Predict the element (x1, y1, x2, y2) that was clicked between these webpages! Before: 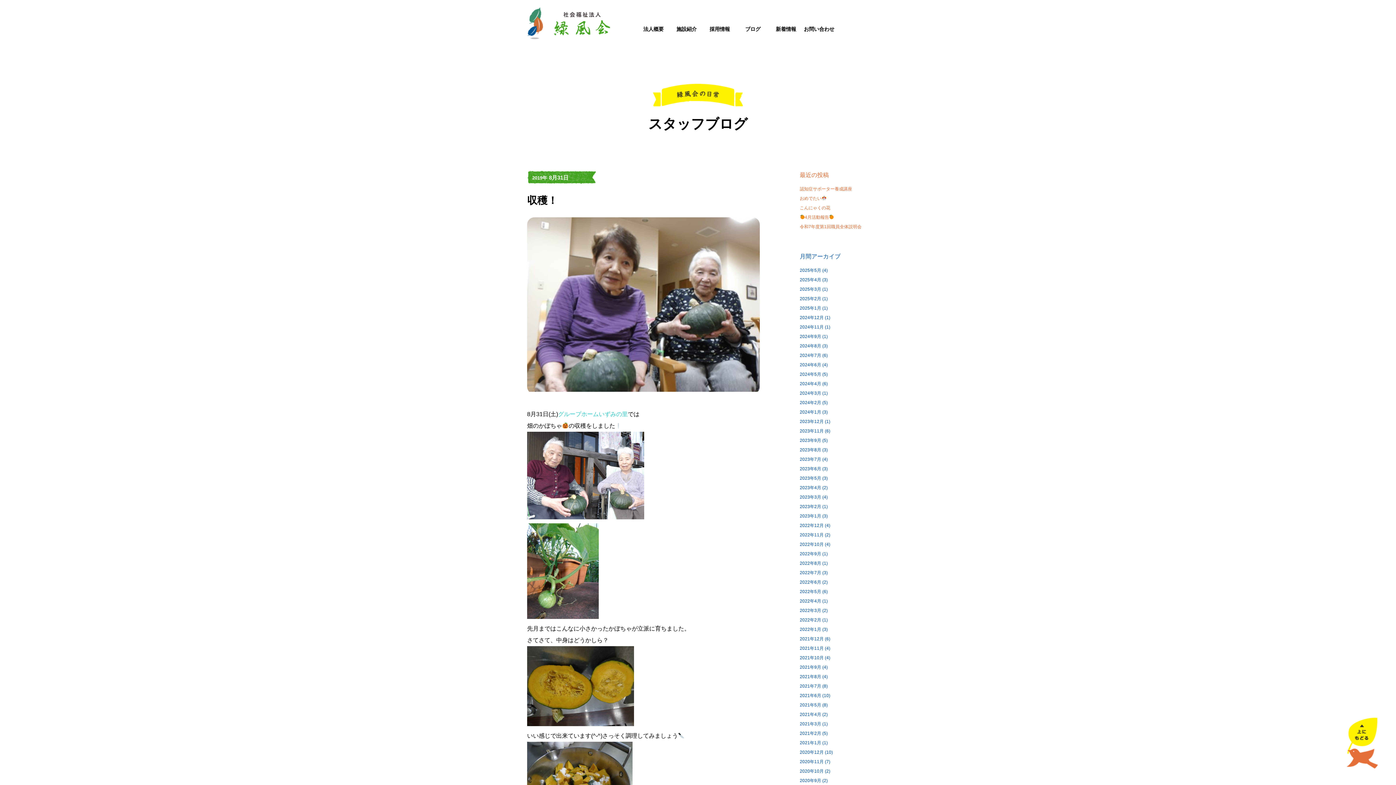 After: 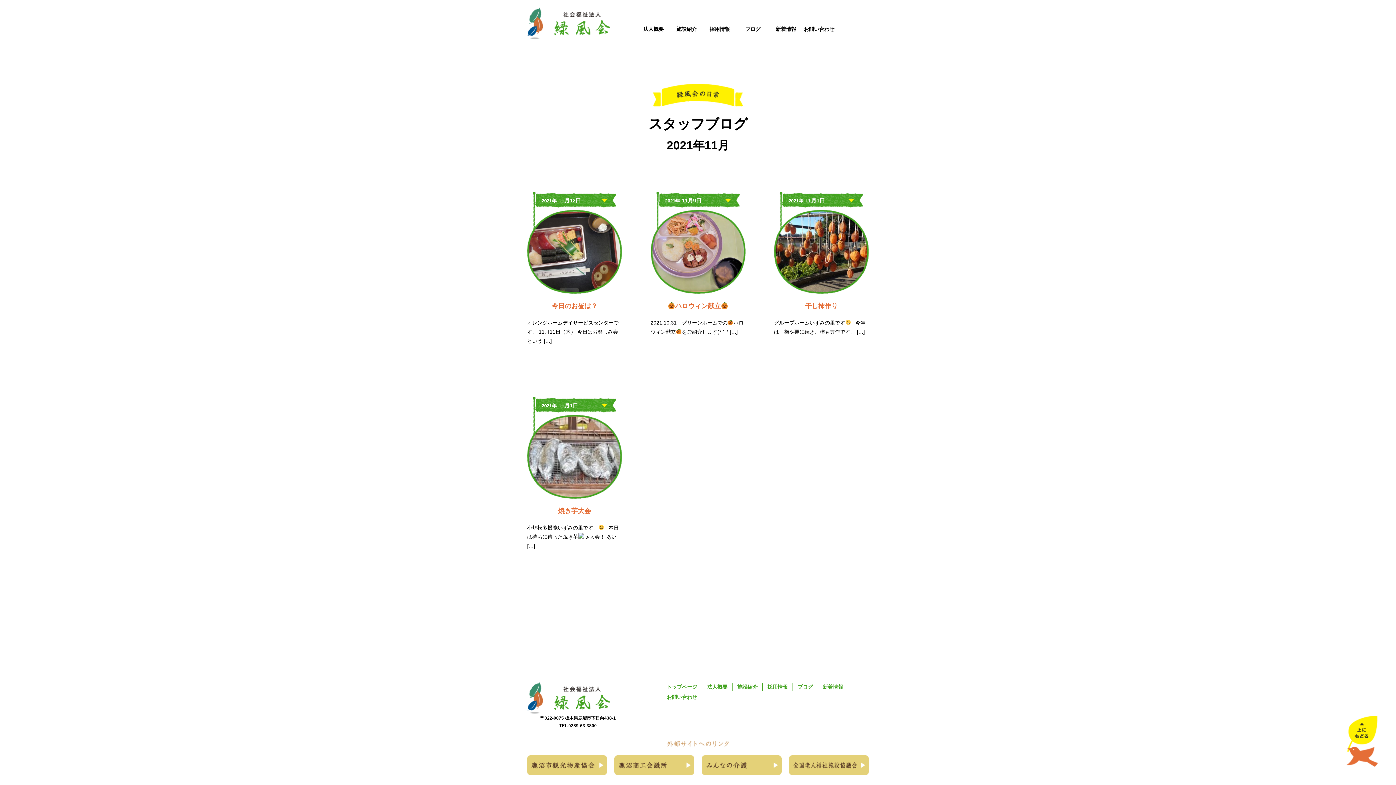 Action: bbox: (800, 646, 830, 651) label: 2021年11月 (4)